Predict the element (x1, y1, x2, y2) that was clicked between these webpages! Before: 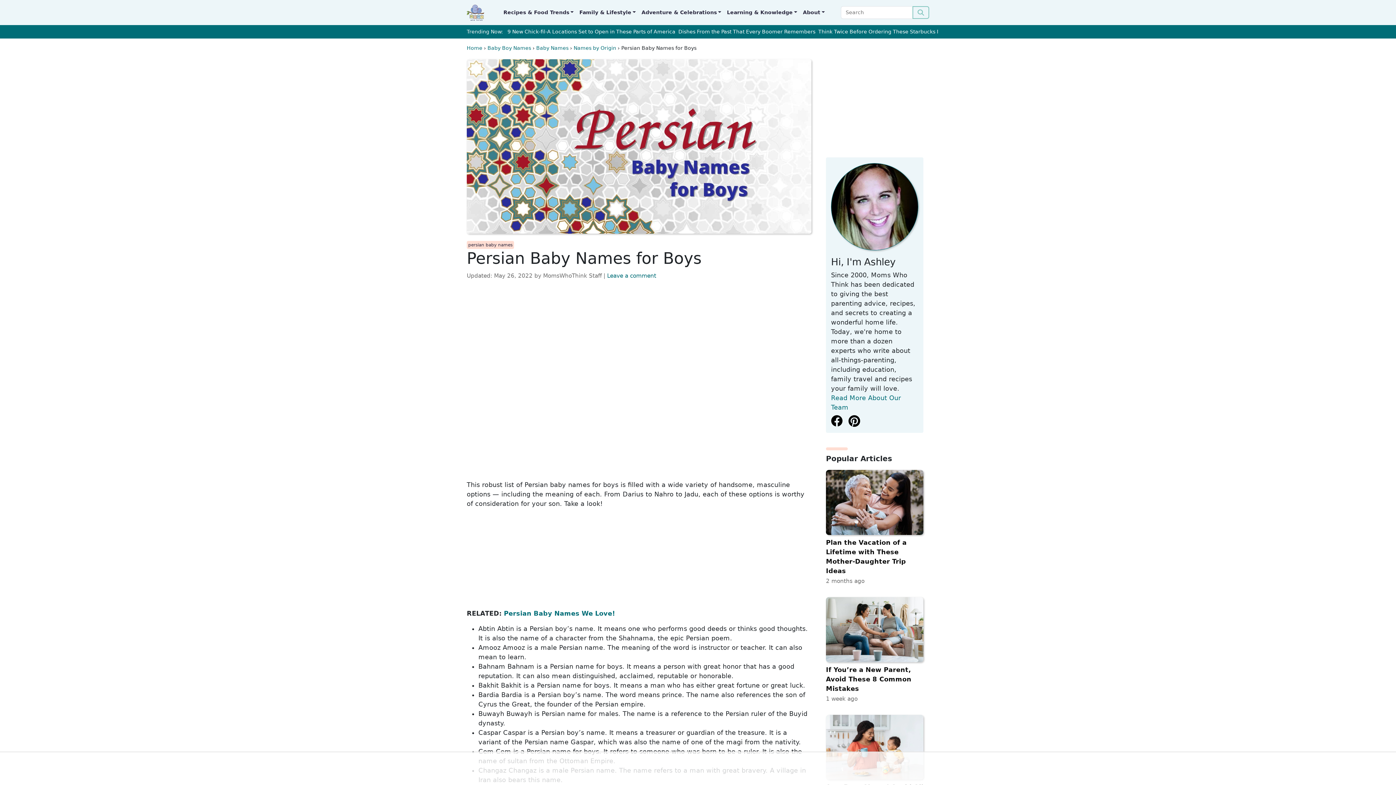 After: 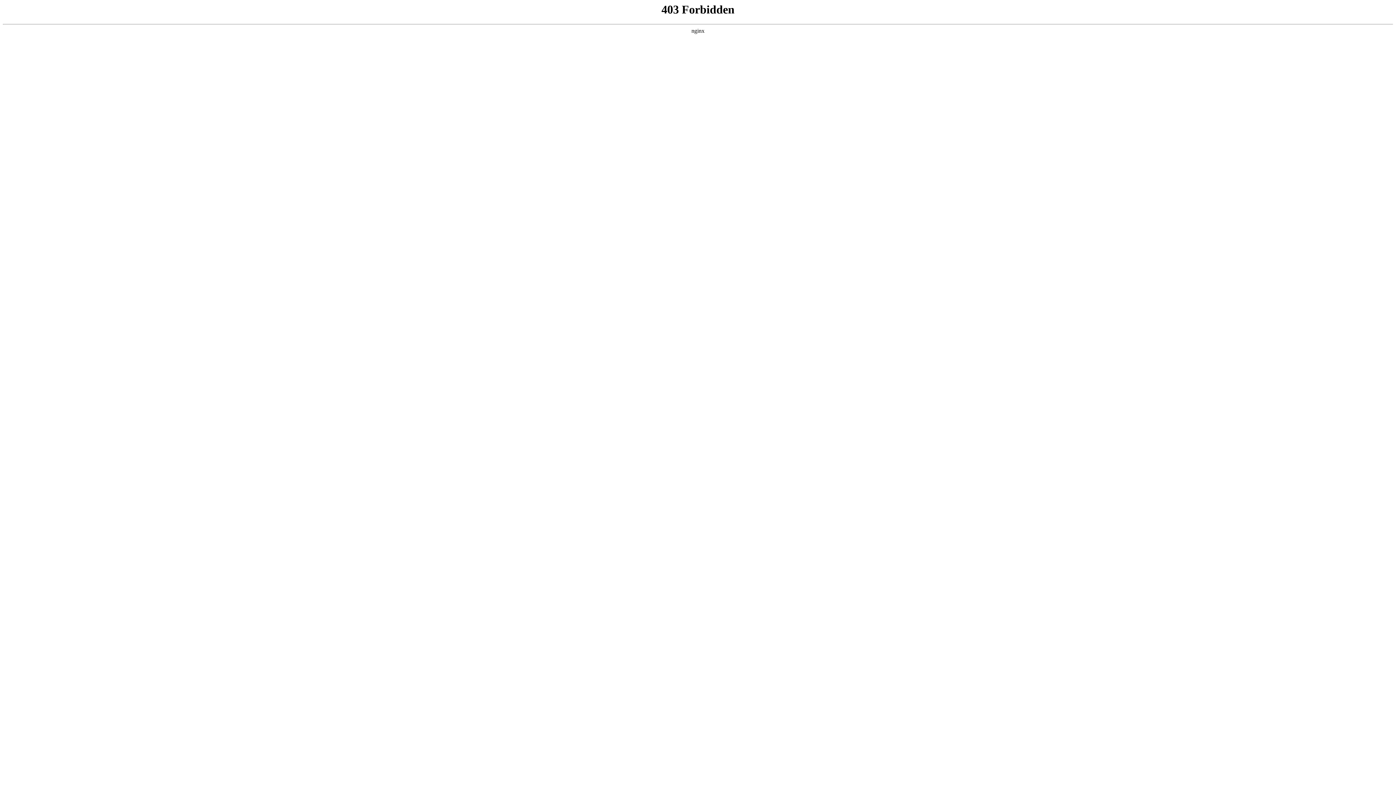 Action: bbox: (912, 6, 929, 18) label: Search